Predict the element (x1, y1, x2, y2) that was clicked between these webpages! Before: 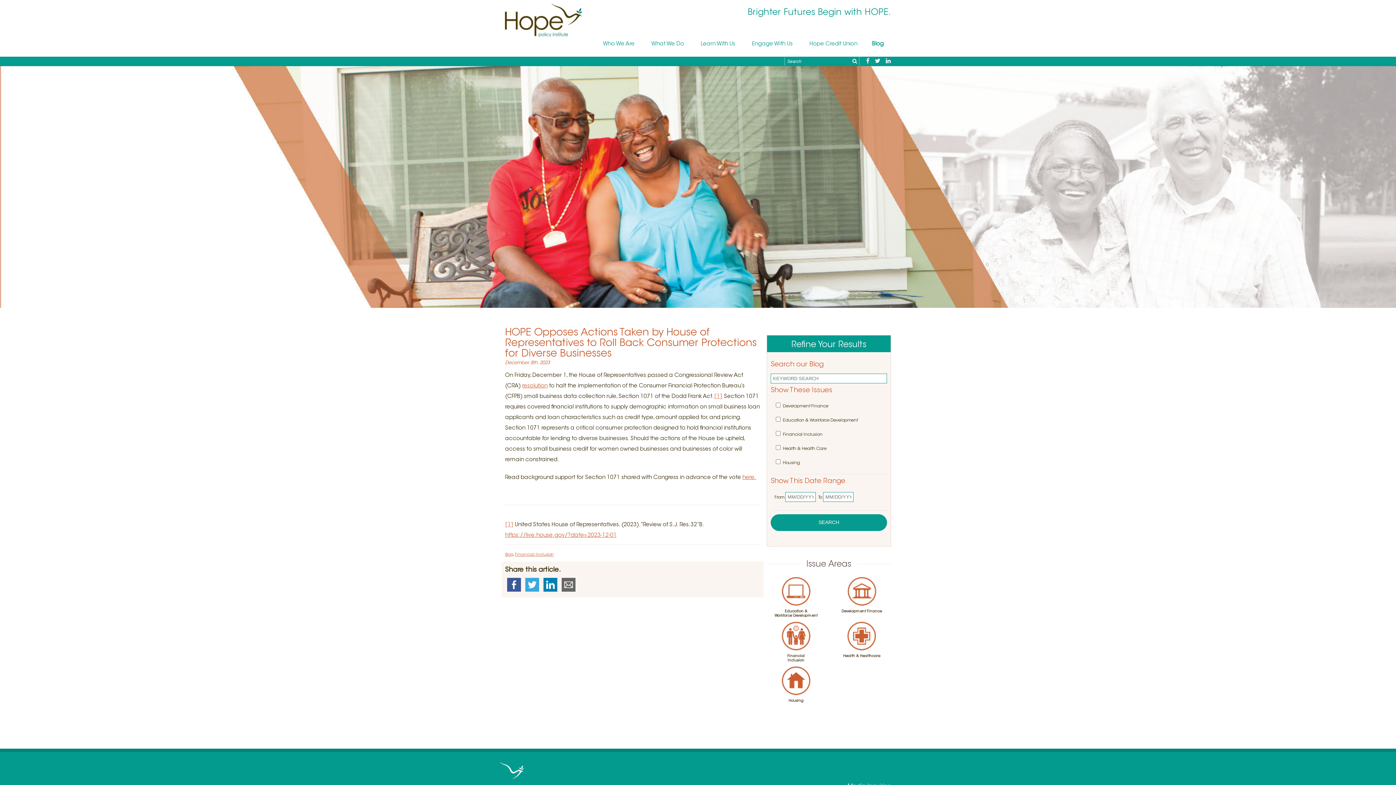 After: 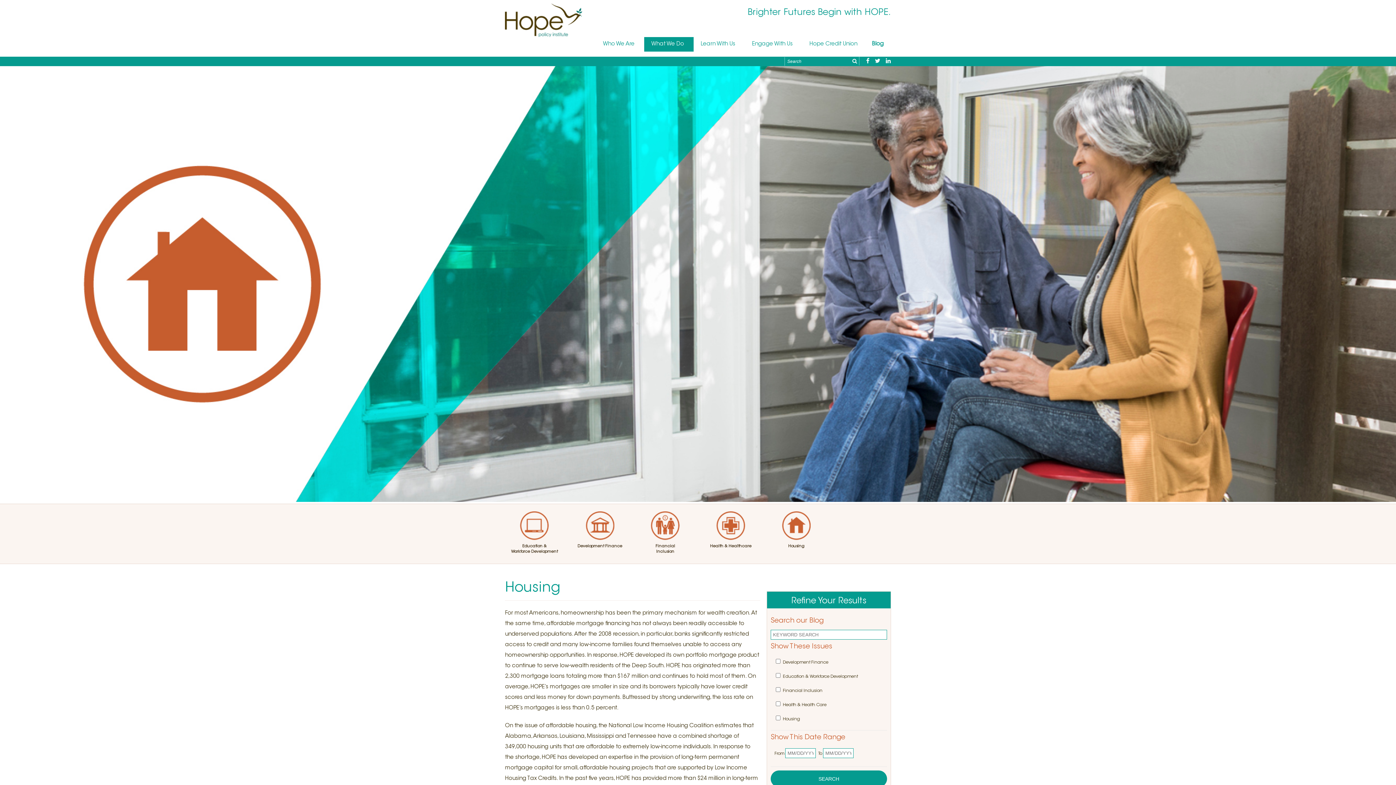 Action: bbox: (763, 679, 829, 707) label: Housing